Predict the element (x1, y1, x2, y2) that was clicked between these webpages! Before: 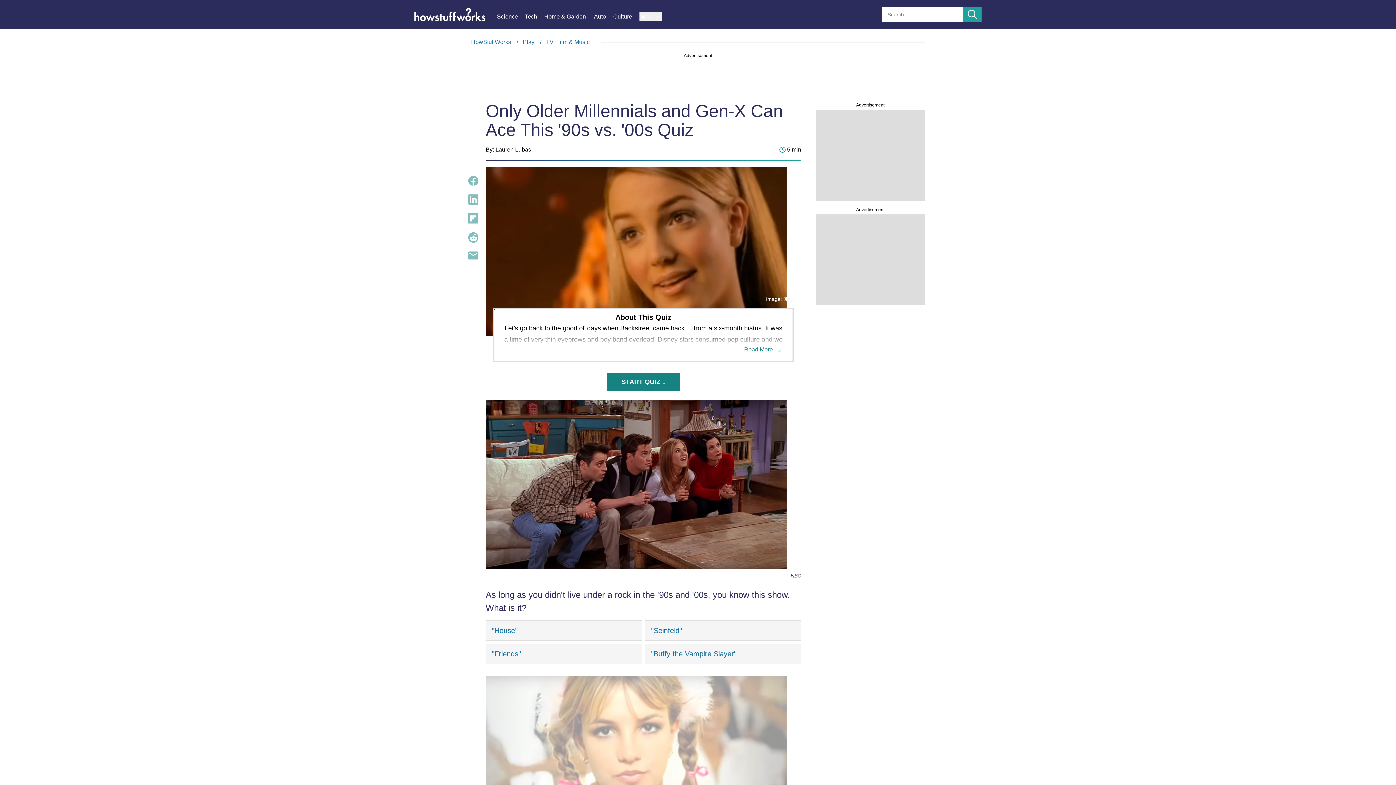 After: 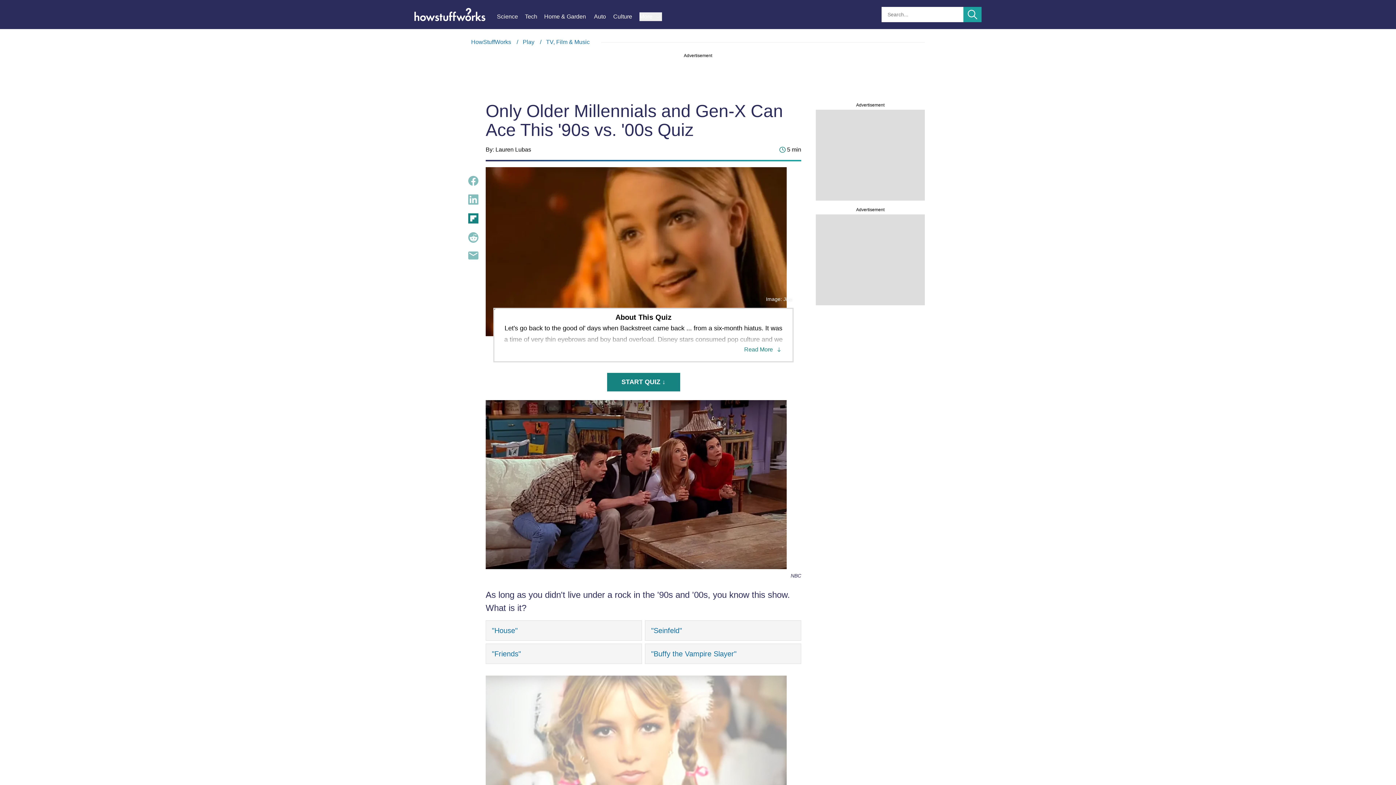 Action: bbox: (468, 213, 478, 223)